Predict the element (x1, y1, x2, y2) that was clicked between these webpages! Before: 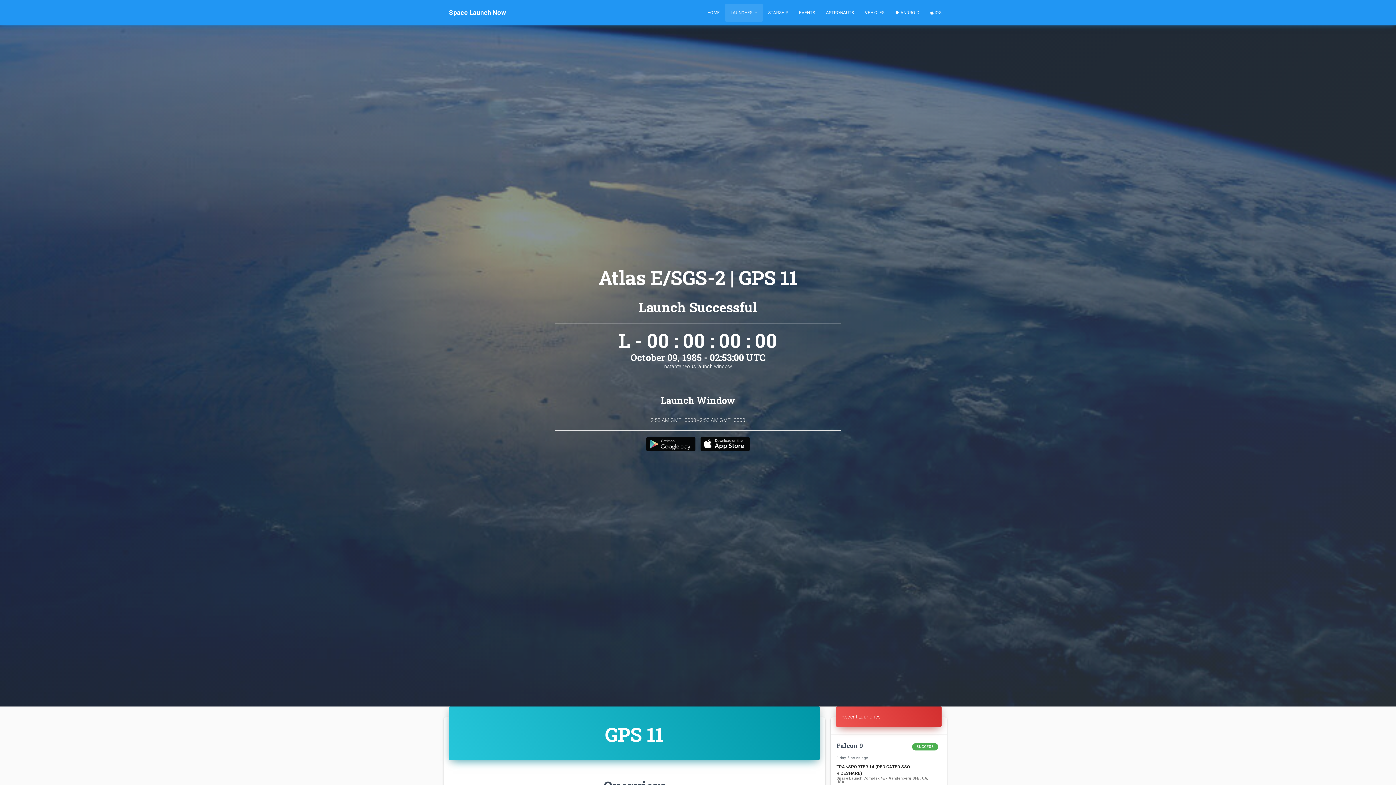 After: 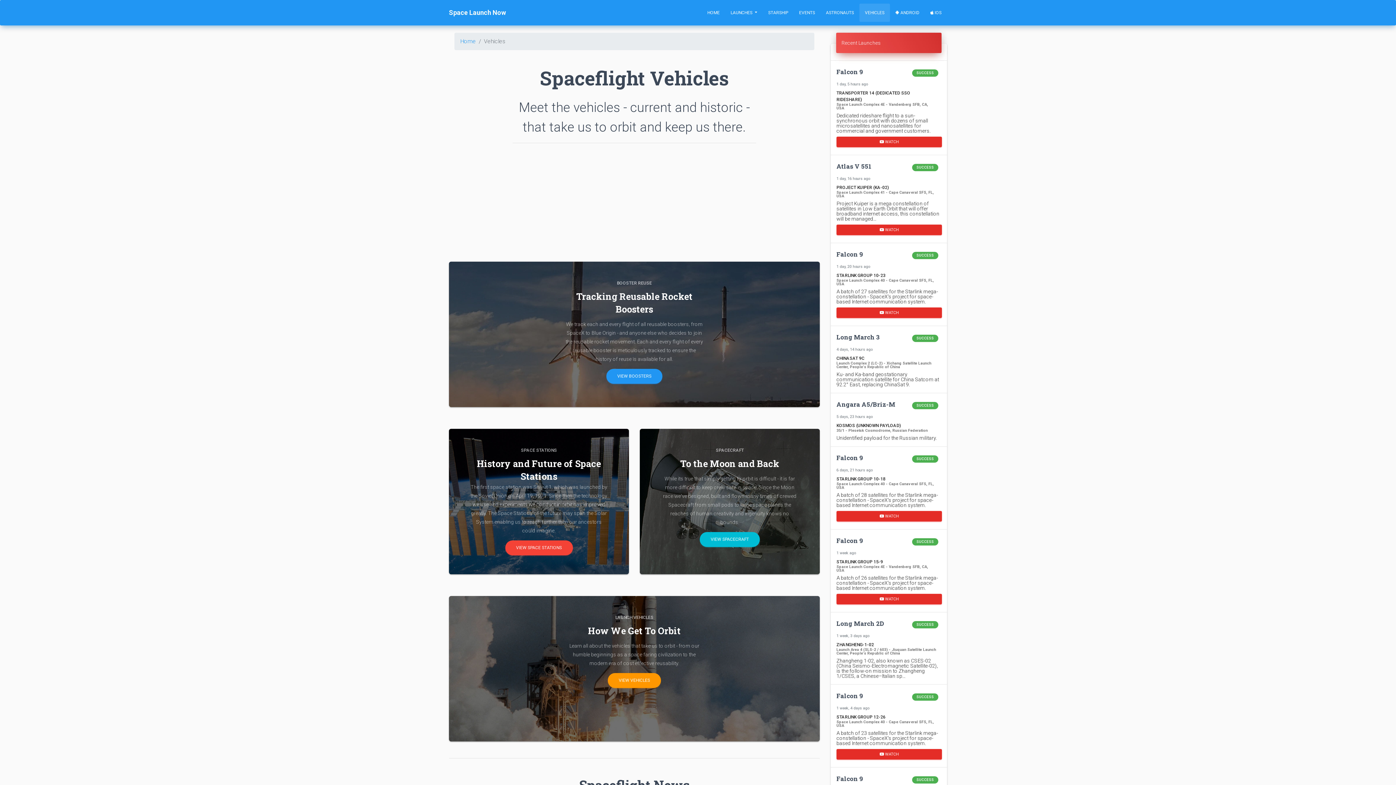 Action: bbox: (859, 3, 890, 21) label: VEHICLES